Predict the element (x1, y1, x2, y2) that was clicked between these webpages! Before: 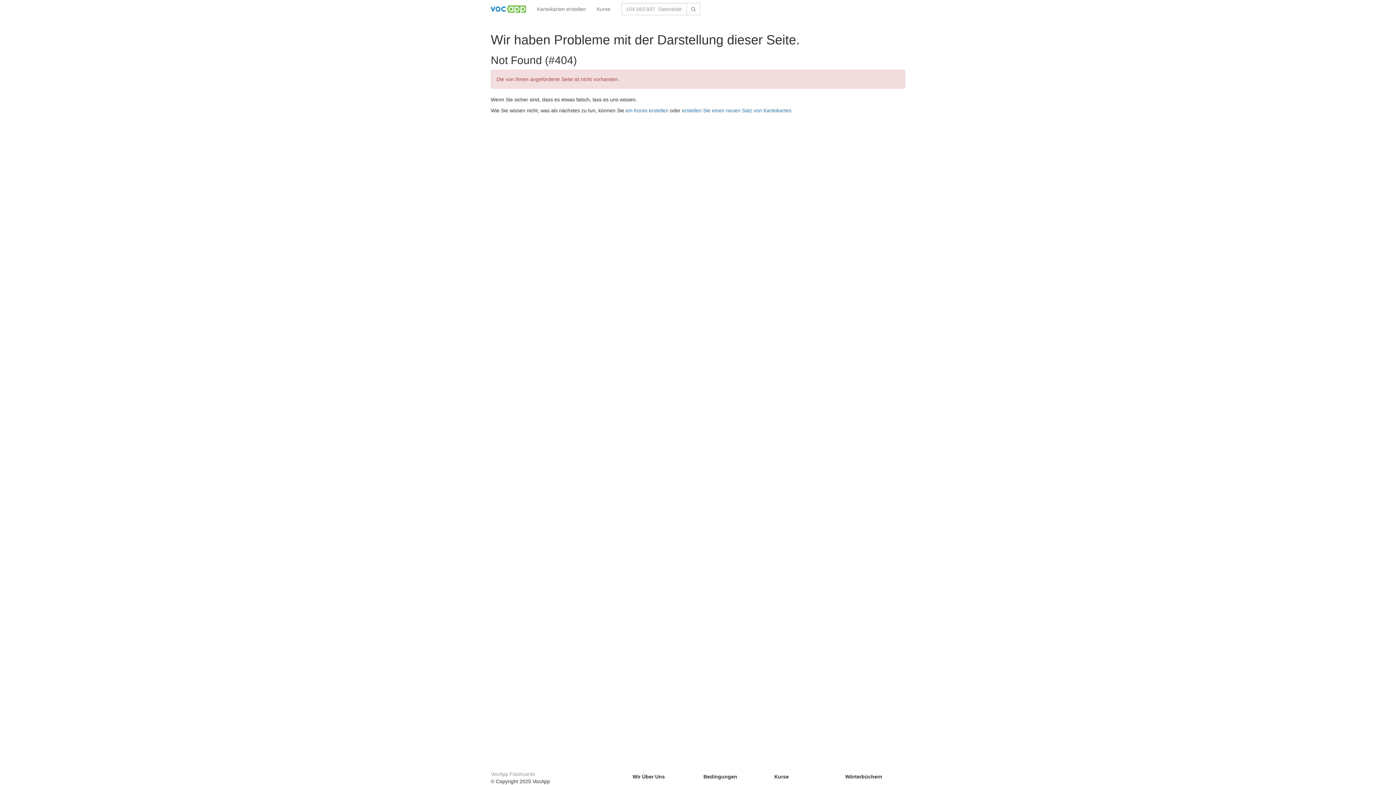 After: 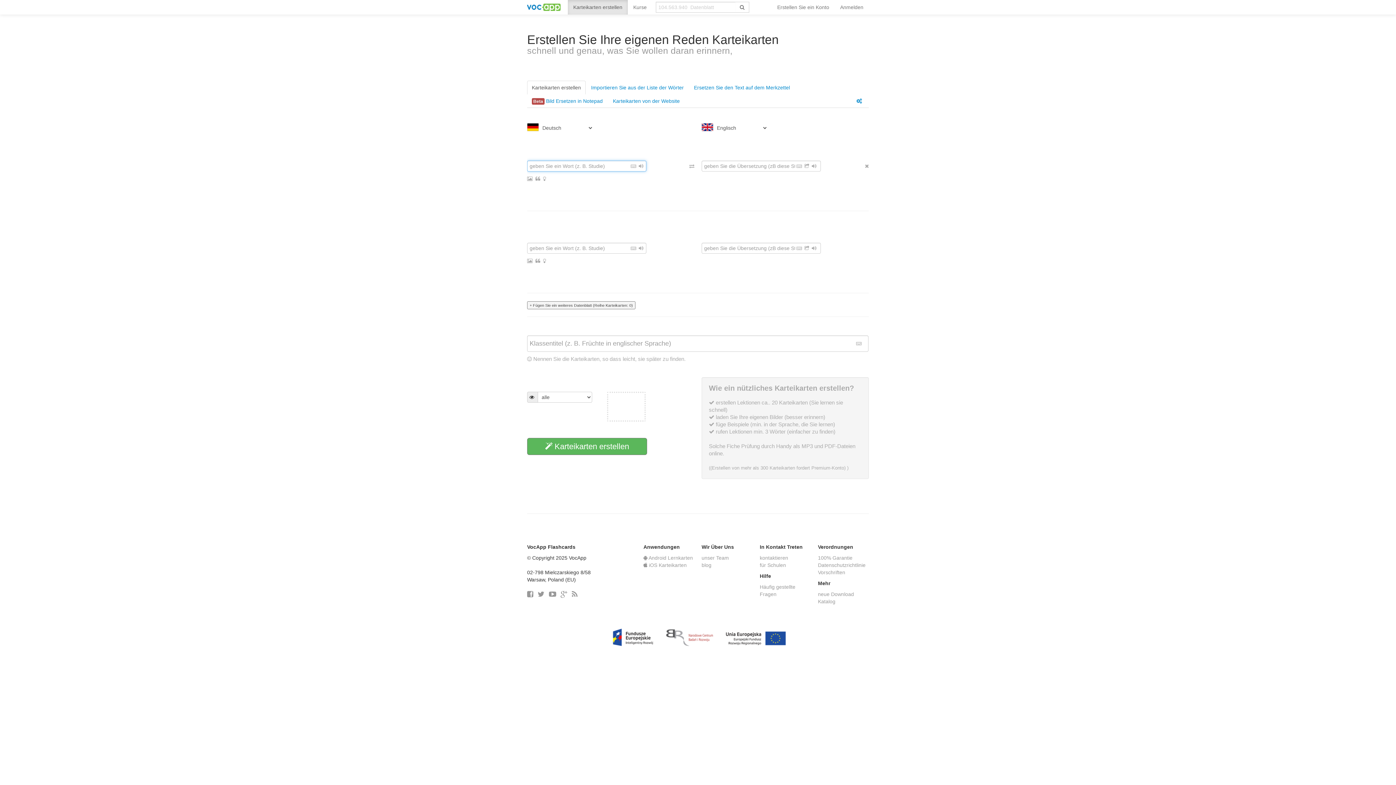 Action: bbox: (531, 0, 591, 18) label: Karteikarten erstellen